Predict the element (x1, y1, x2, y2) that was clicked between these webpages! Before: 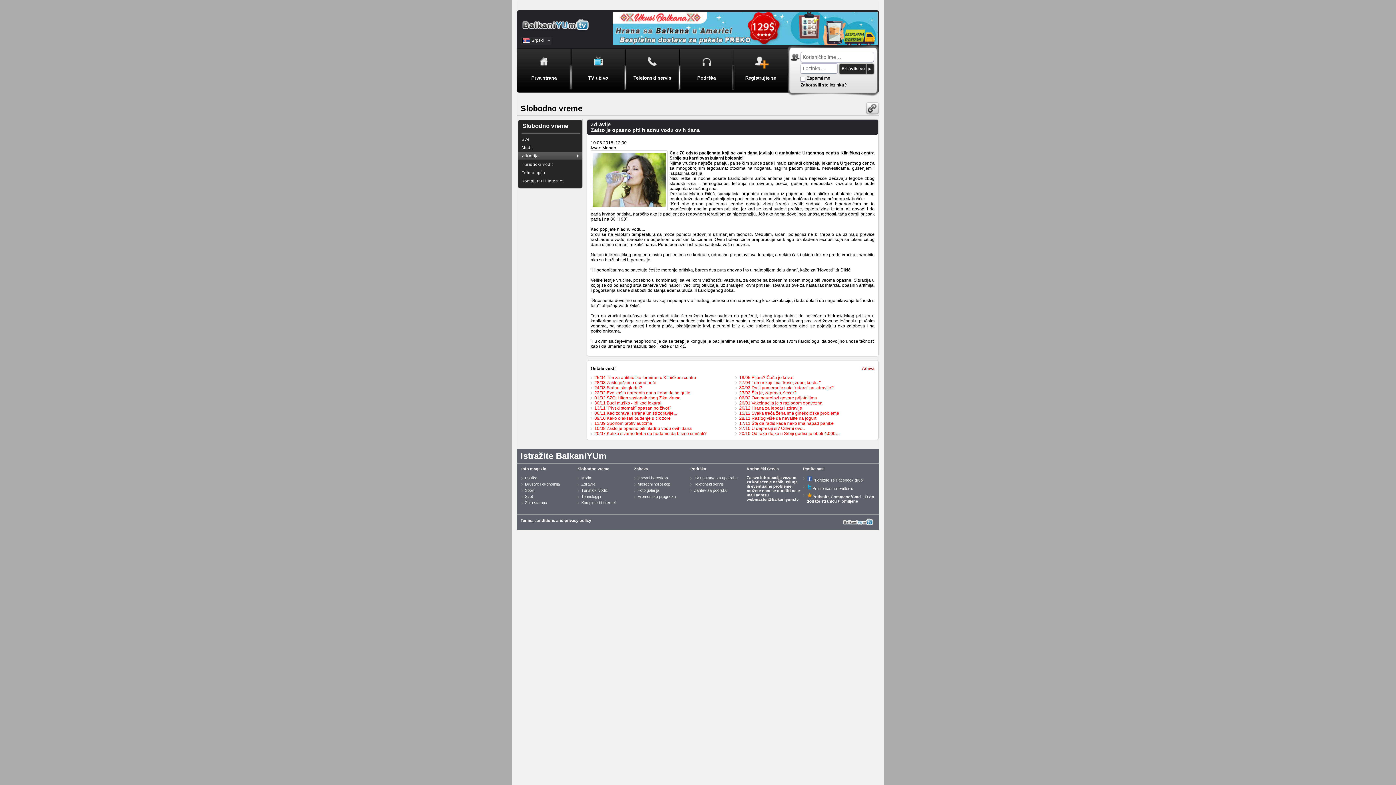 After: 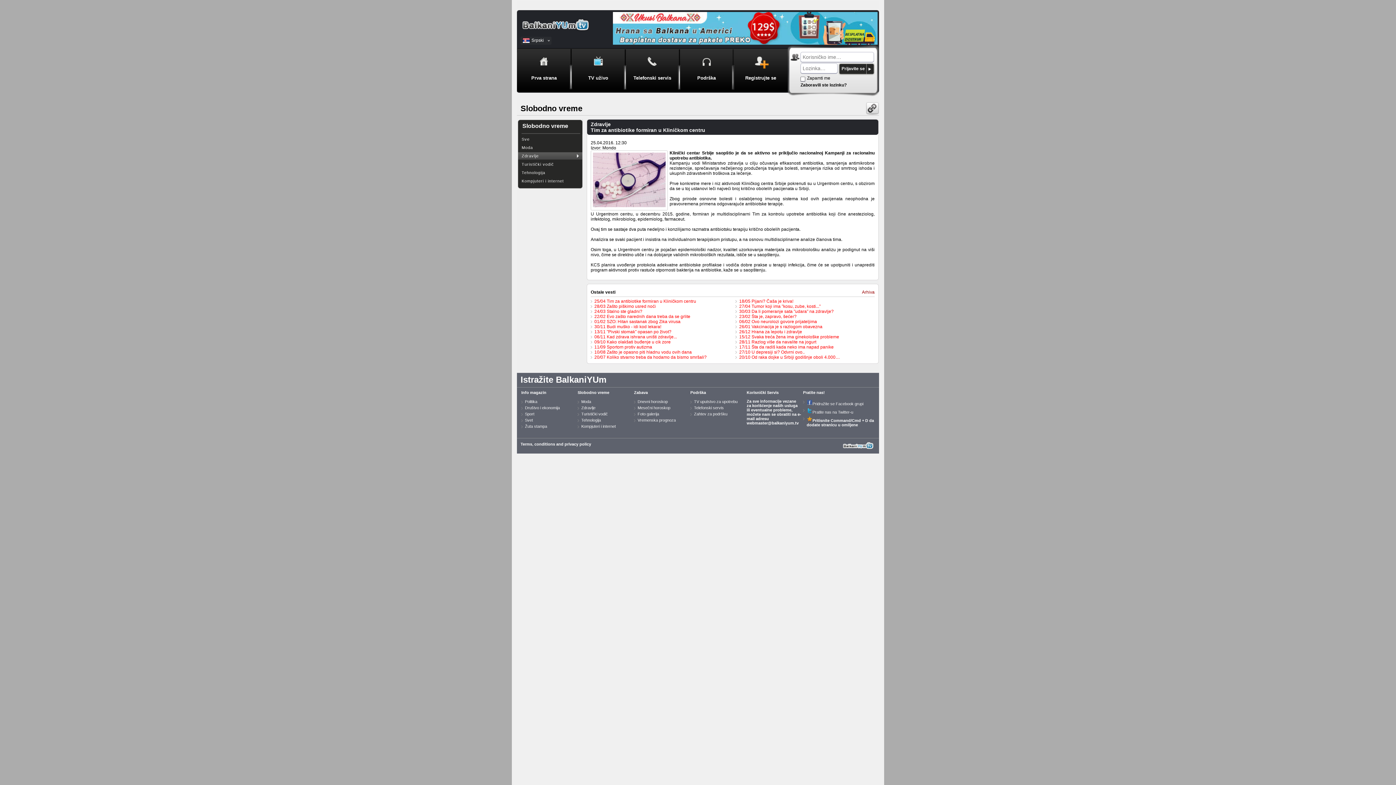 Action: bbox: (517, 151, 583, 159) label: Zdravlje